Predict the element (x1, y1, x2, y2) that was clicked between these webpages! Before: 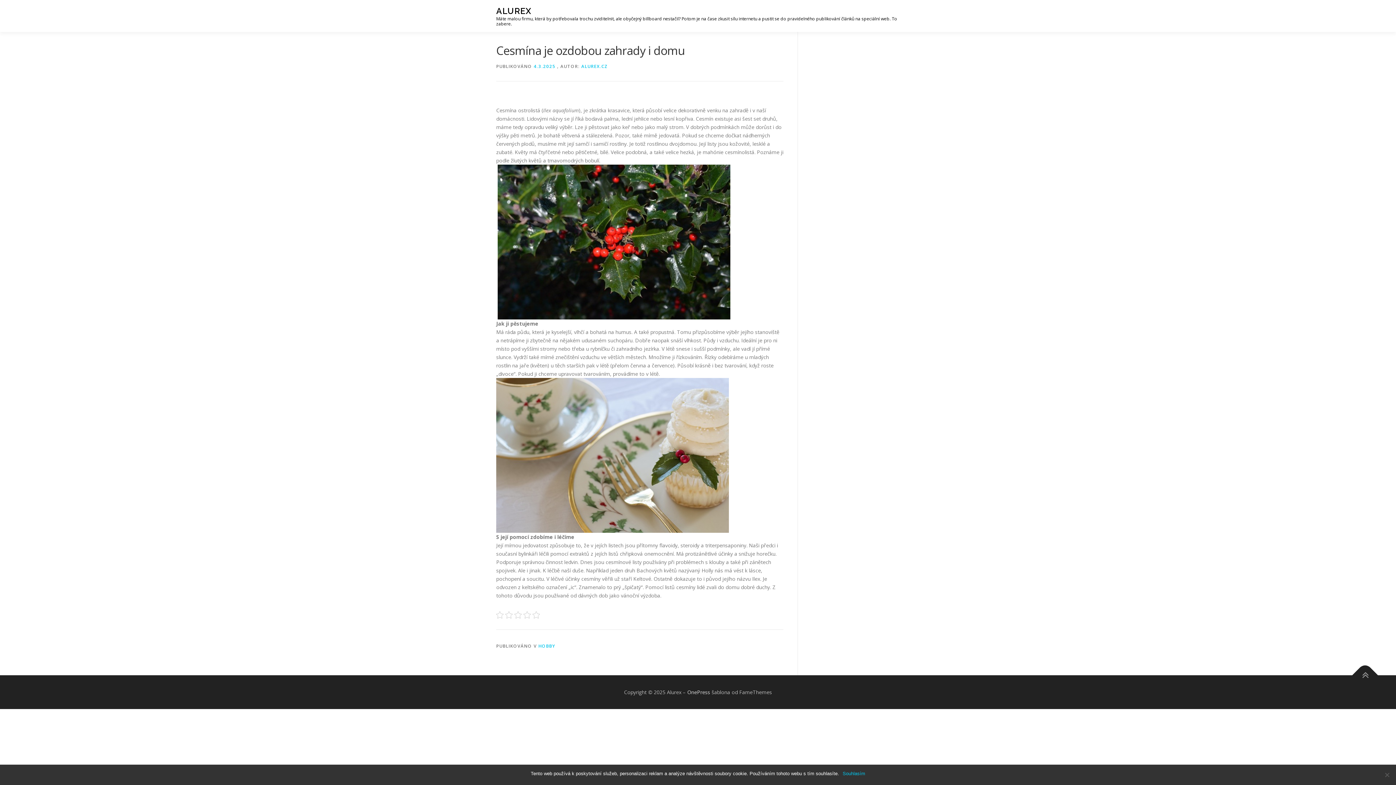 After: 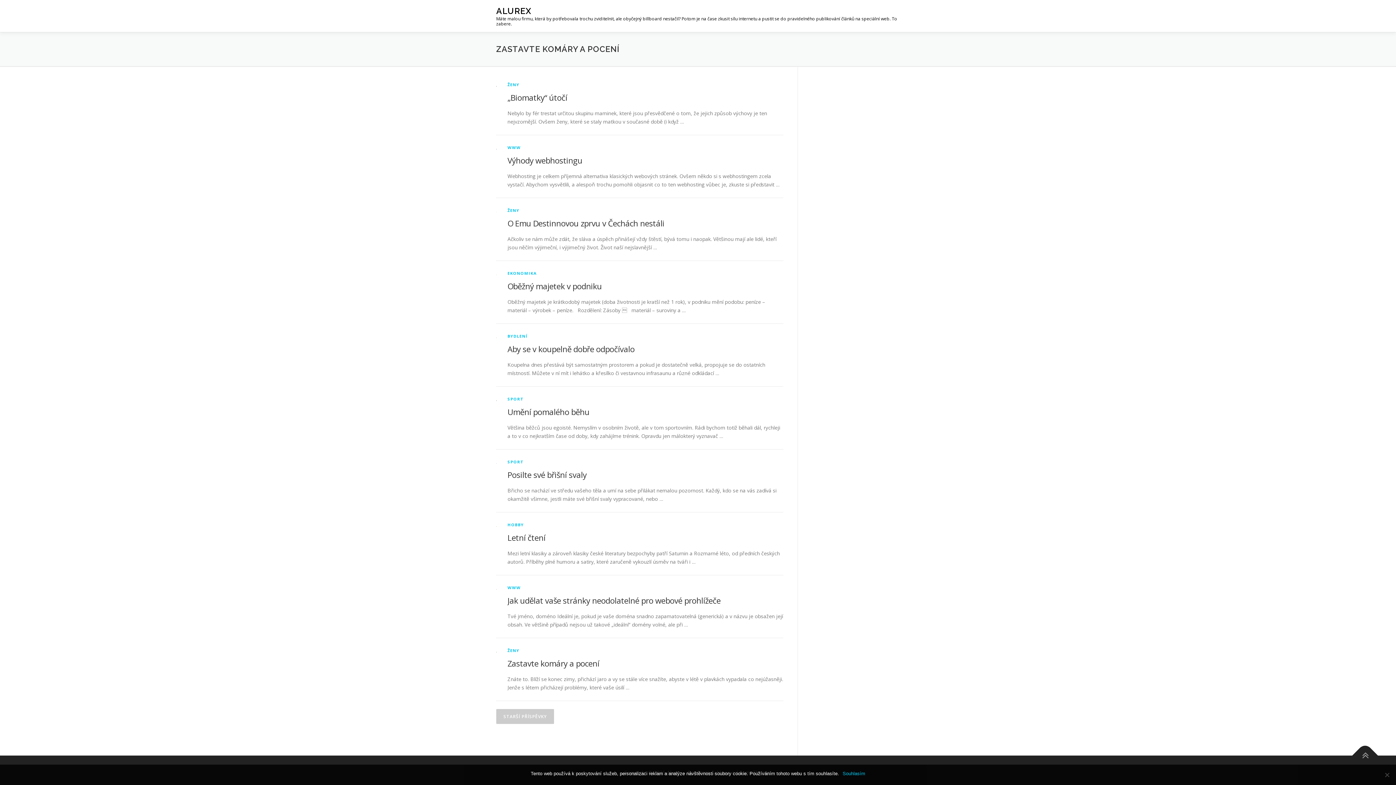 Action: label: ALUREX.CZ bbox: (581, 63, 608, 69)